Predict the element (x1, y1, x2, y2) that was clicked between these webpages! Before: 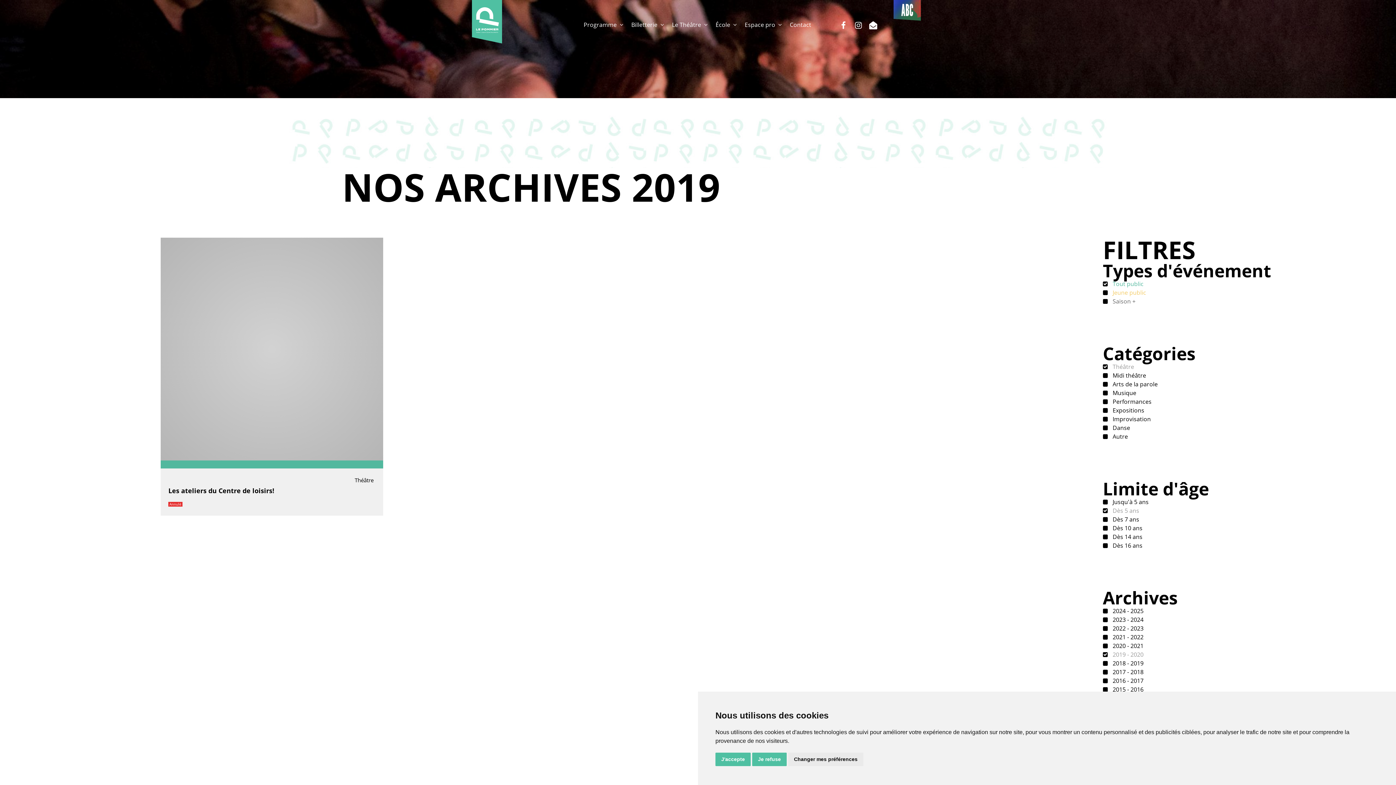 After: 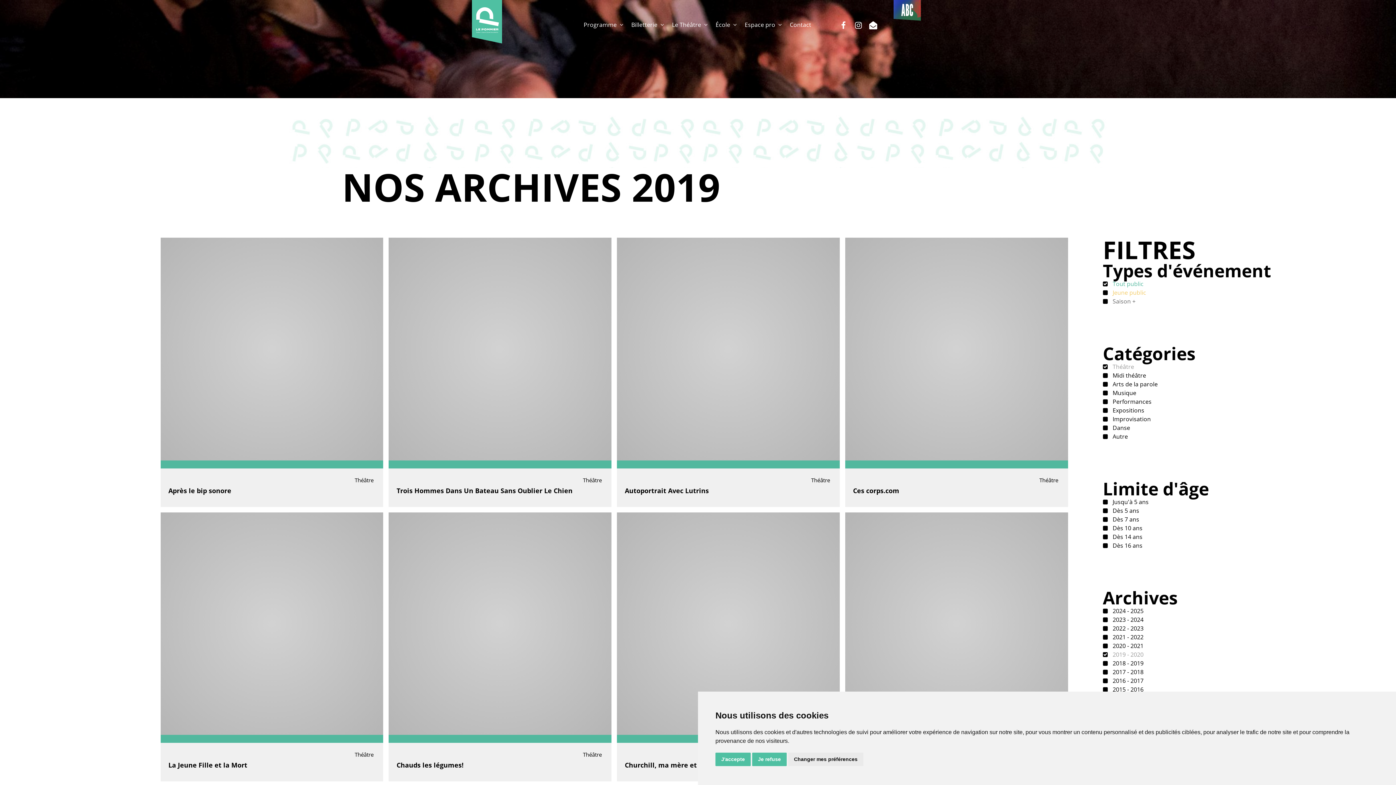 Action: label:  Dès 5 ans bbox: (1103, 506, 1139, 514)